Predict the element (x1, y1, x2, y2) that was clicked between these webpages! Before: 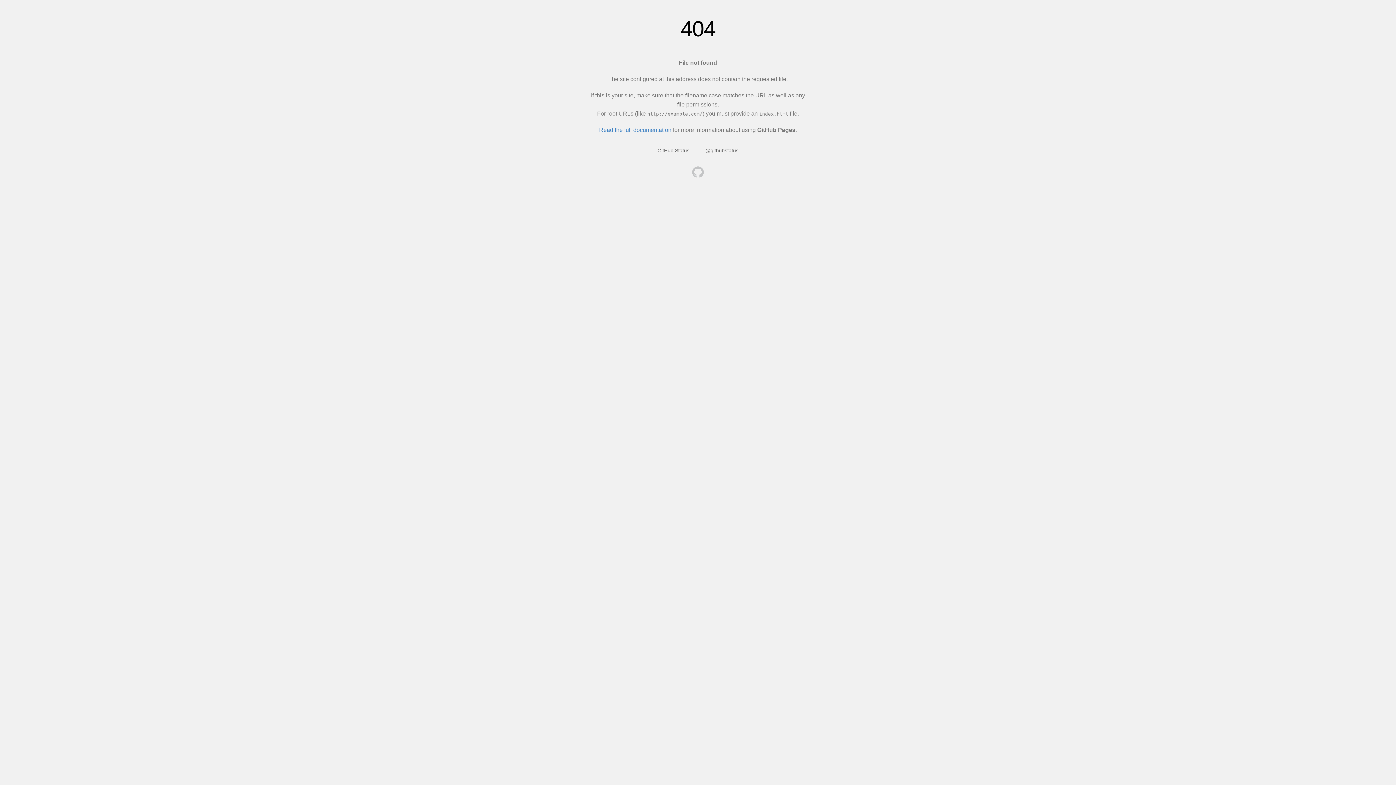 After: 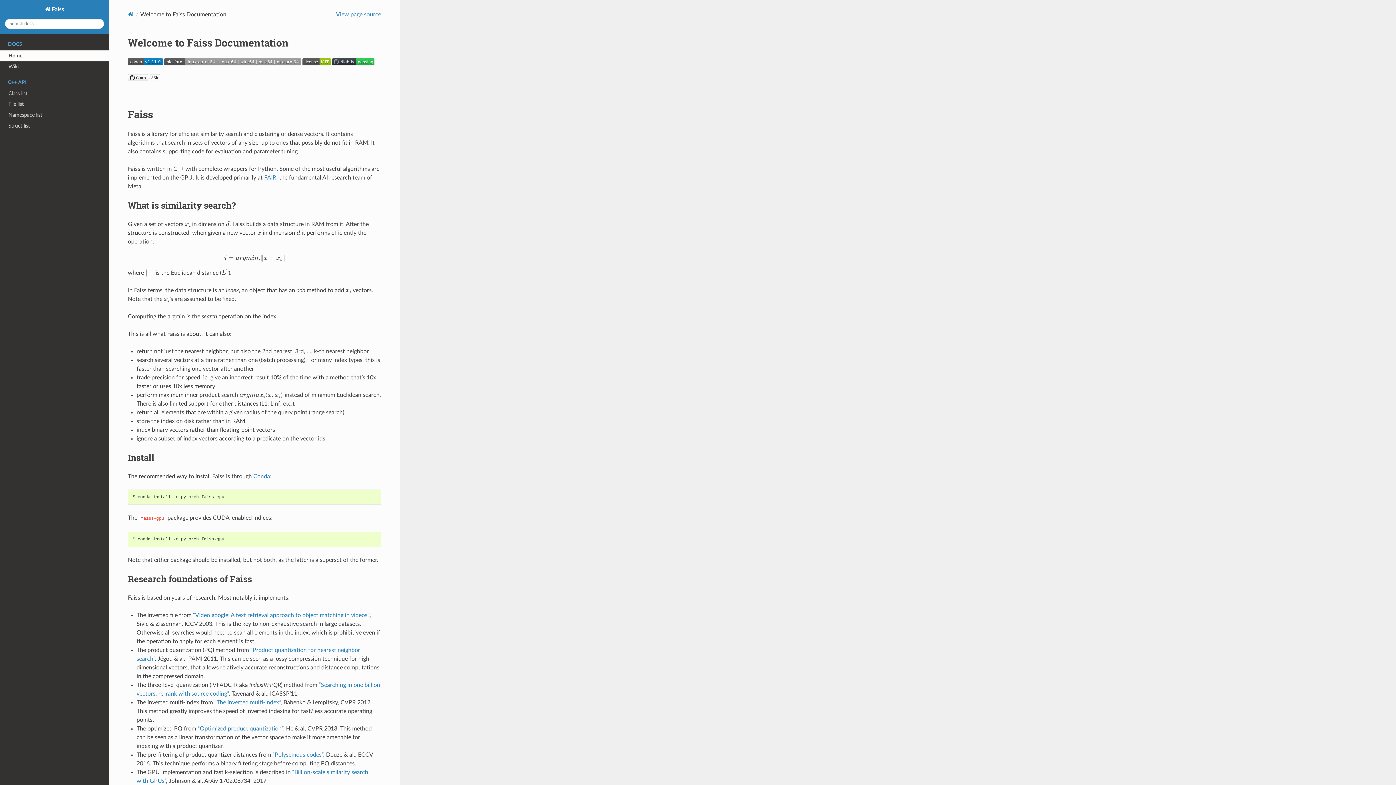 Action: bbox: (692, 166, 704, 179)